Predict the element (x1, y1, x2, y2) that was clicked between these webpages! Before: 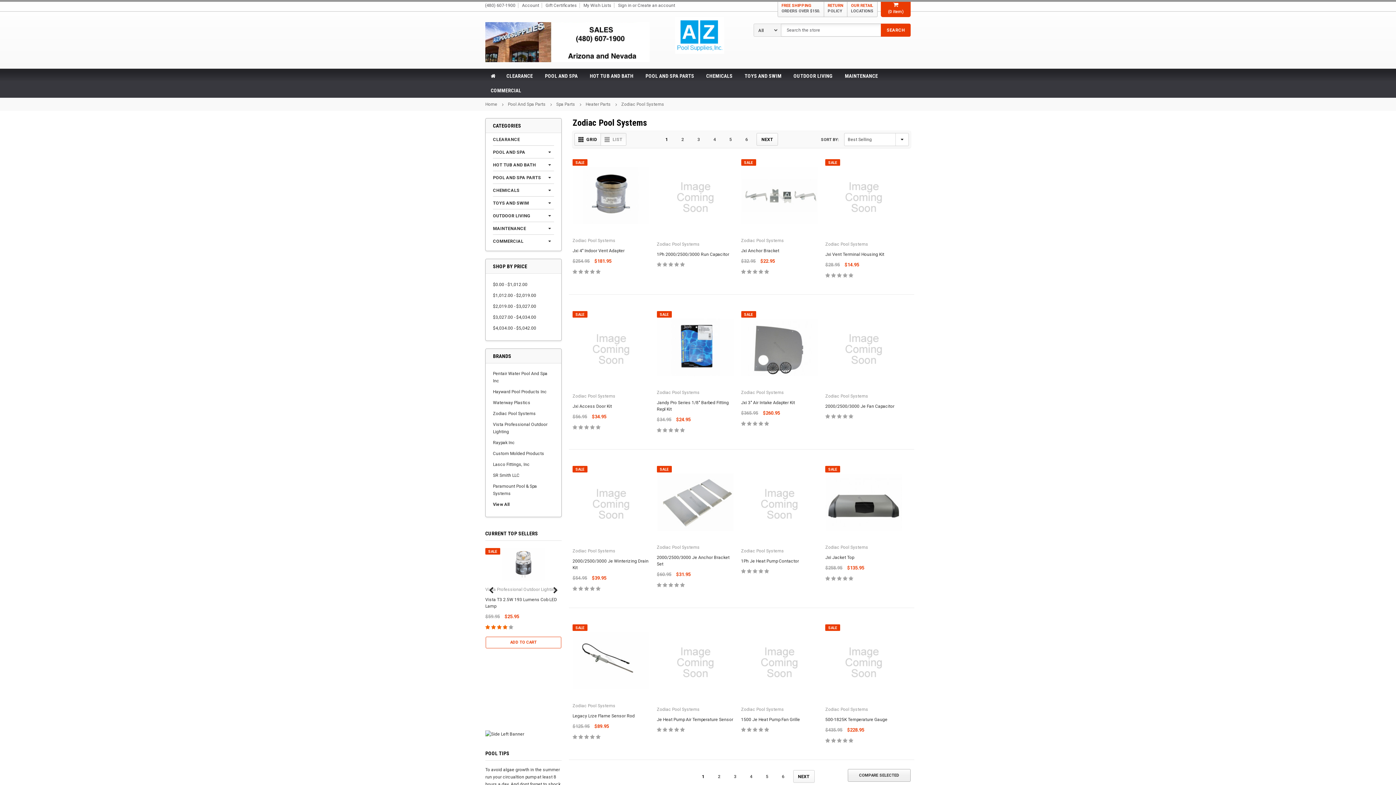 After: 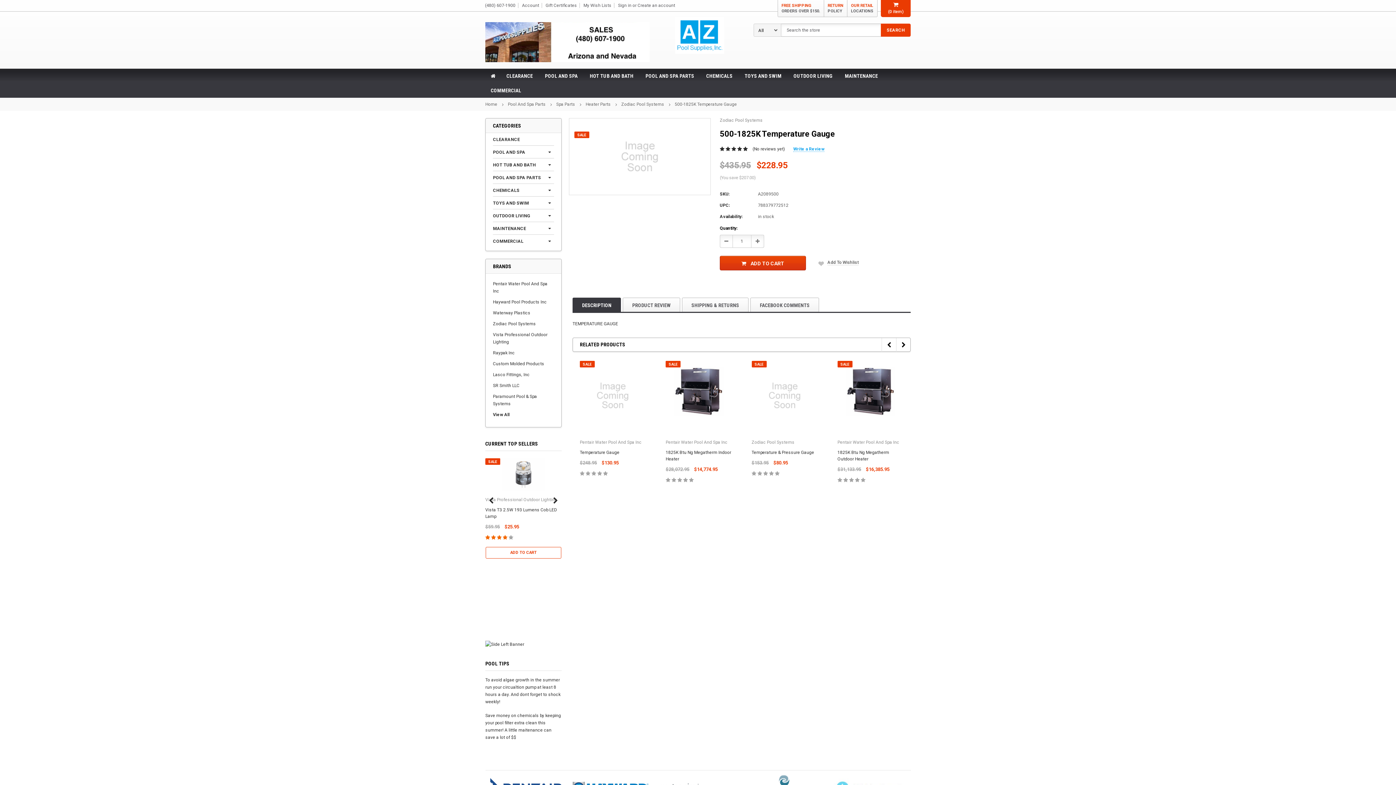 Action: bbox: (825, 717, 887, 722) label: 500-1825K Temperature Gauge